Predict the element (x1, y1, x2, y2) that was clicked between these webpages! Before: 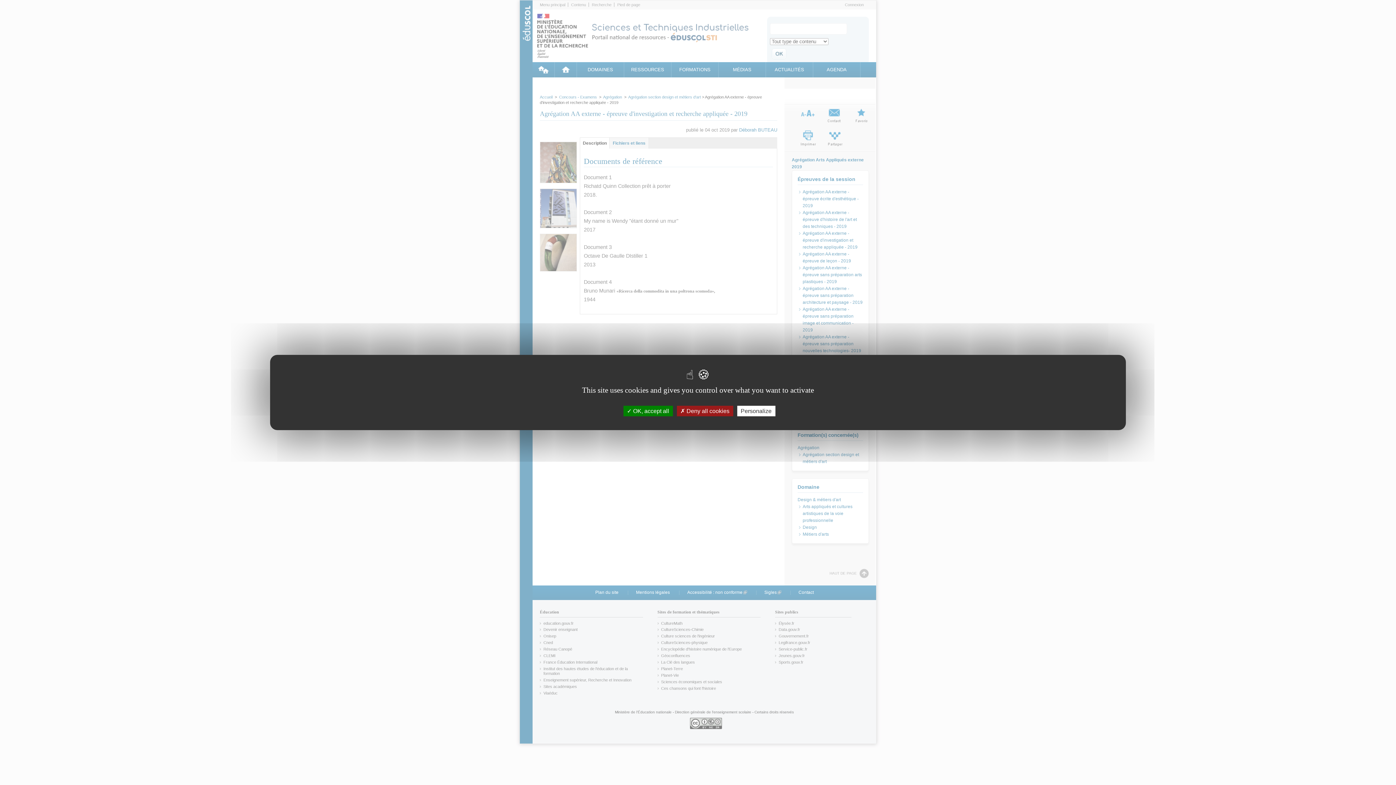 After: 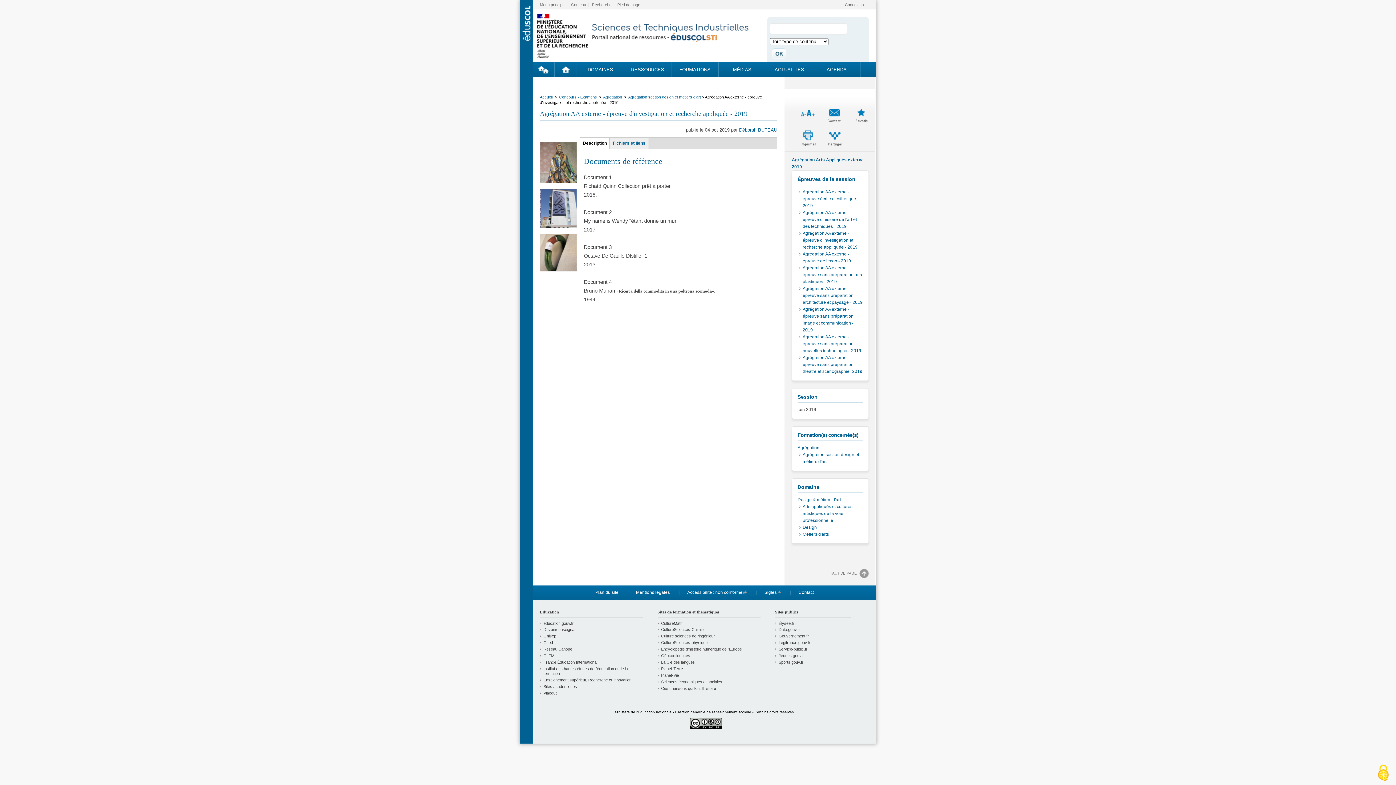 Action: bbox: (676, 406, 733, 416) label:  Deny all cookies